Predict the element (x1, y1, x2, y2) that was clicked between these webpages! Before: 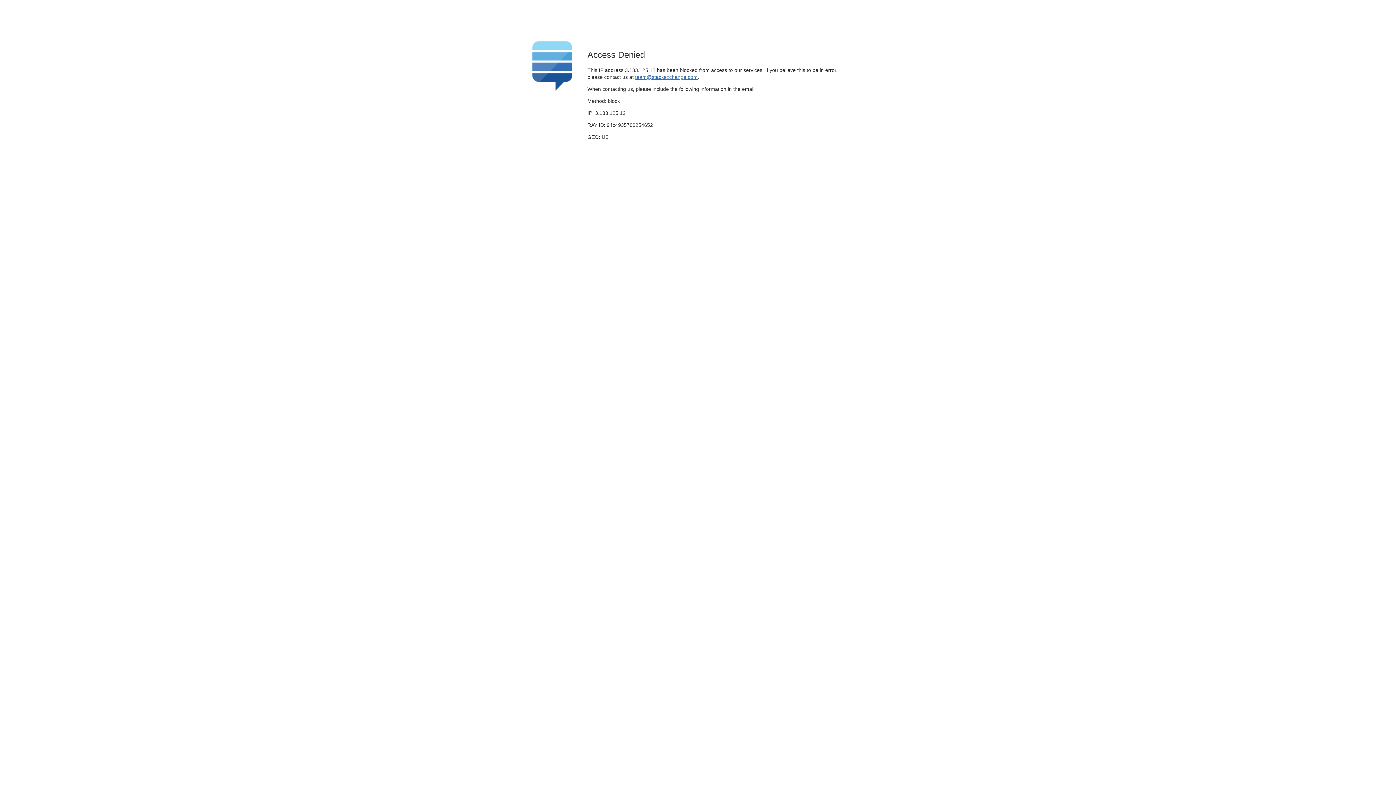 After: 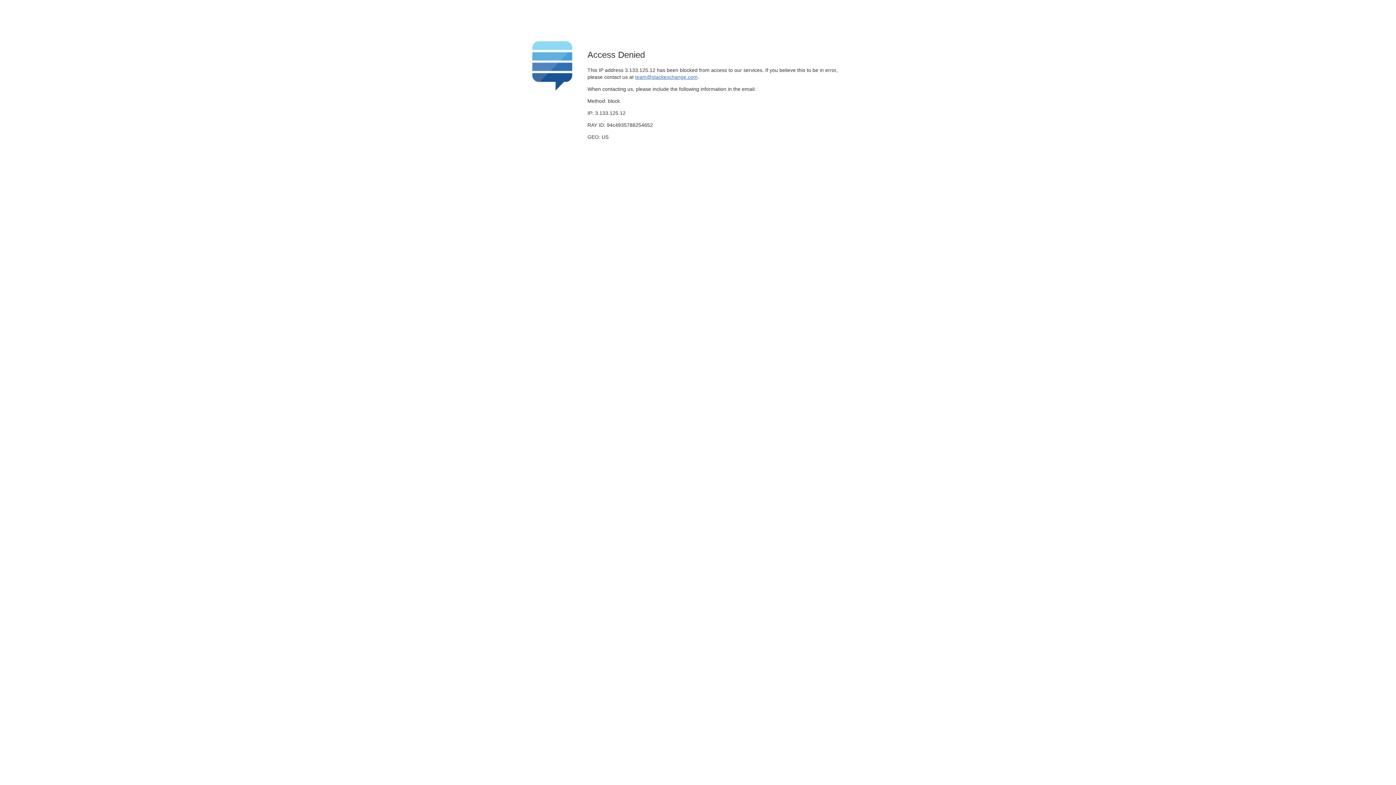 Action: bbox: (635, 74, 697, 79) label: team@stackexchange.com